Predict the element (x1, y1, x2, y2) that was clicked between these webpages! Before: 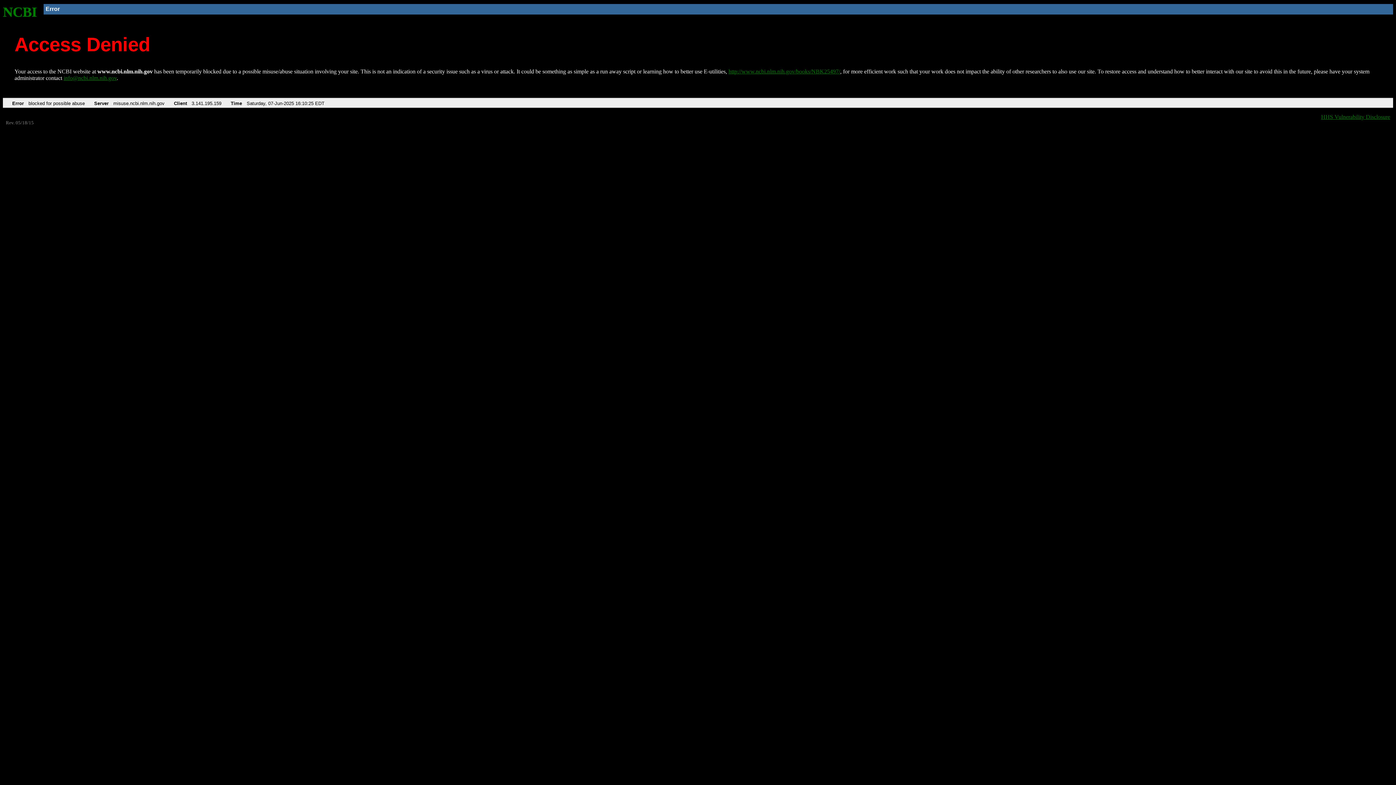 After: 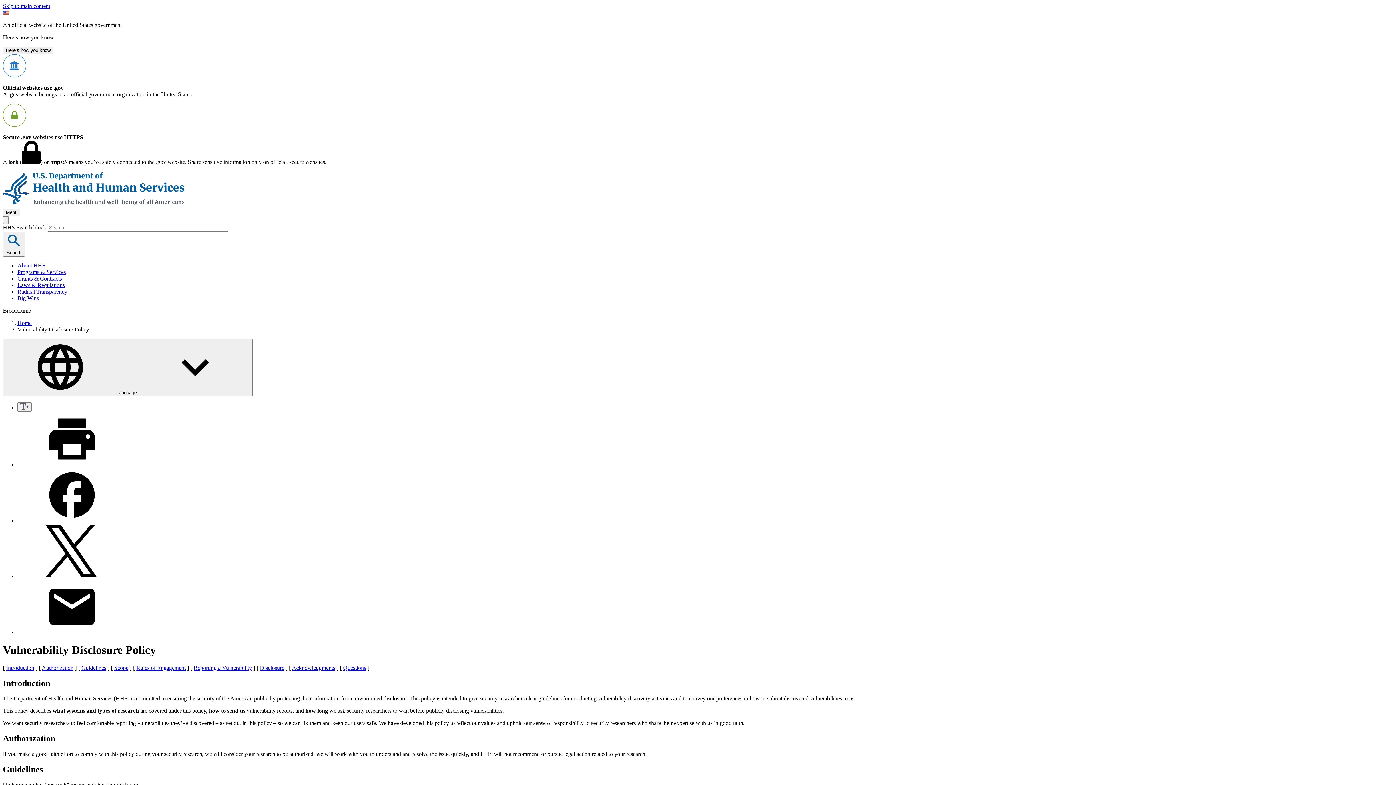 Action: bbox: (1321, 113, 1390, 119) label: HHS Vulnerability Disclosure